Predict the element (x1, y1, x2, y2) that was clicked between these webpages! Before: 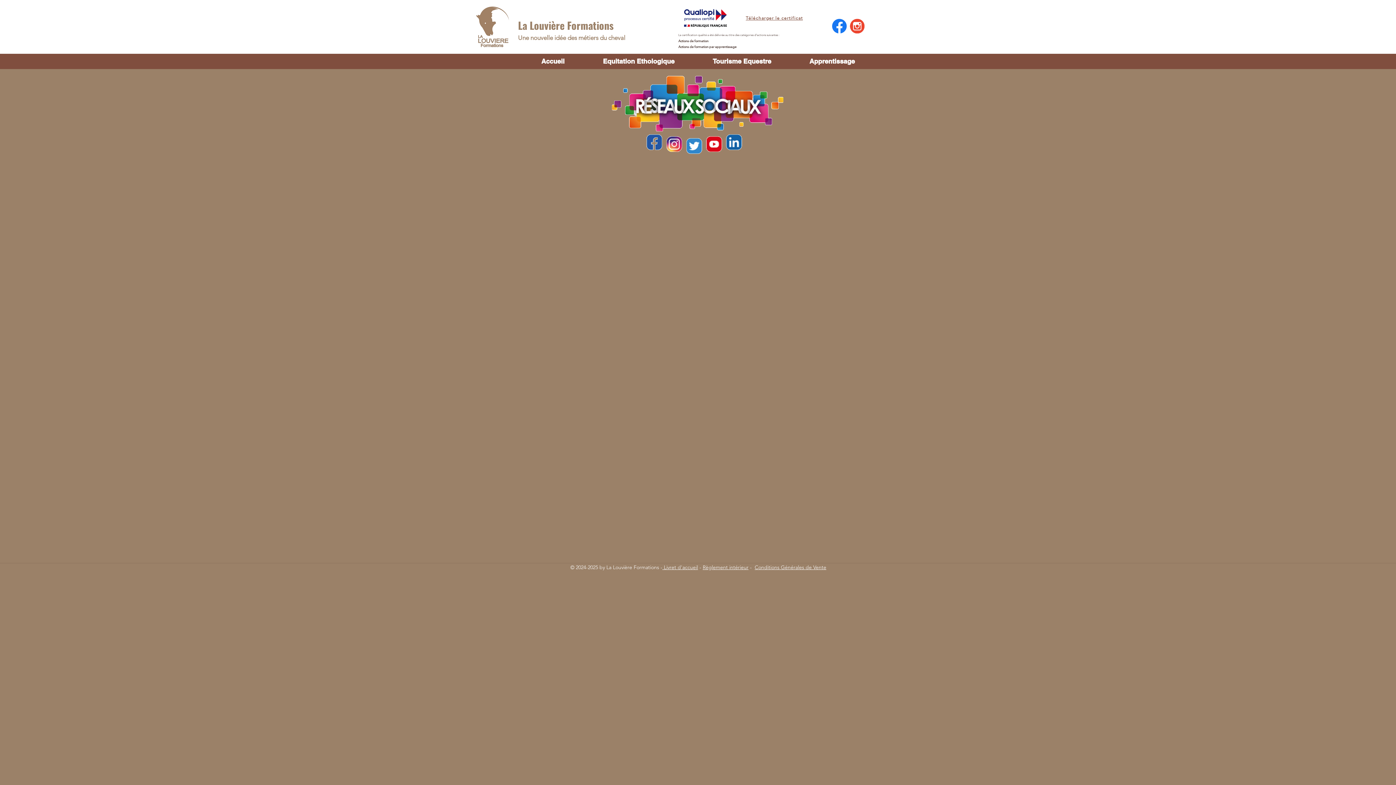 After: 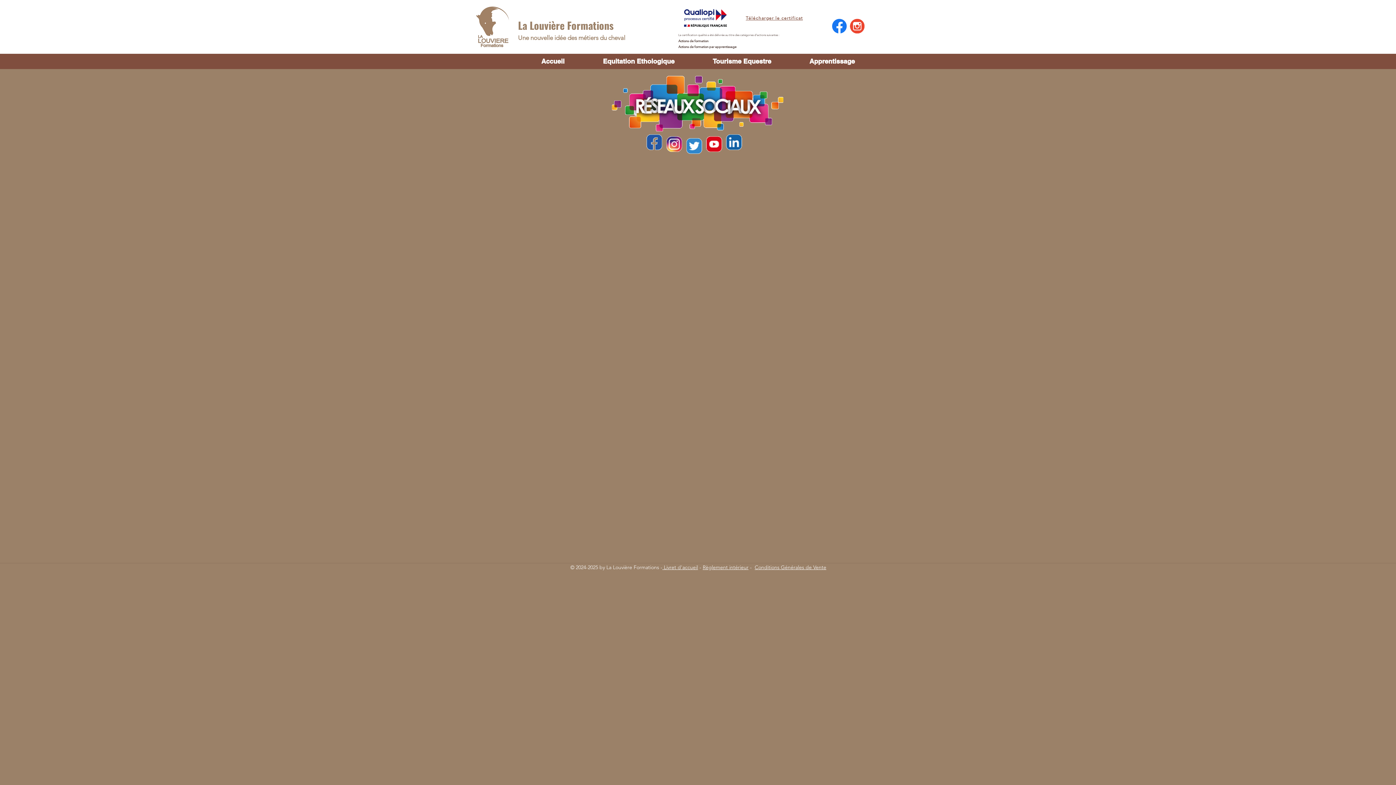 Action: bbox: (662, 564, 698, 570) label:  Livret d'accueil